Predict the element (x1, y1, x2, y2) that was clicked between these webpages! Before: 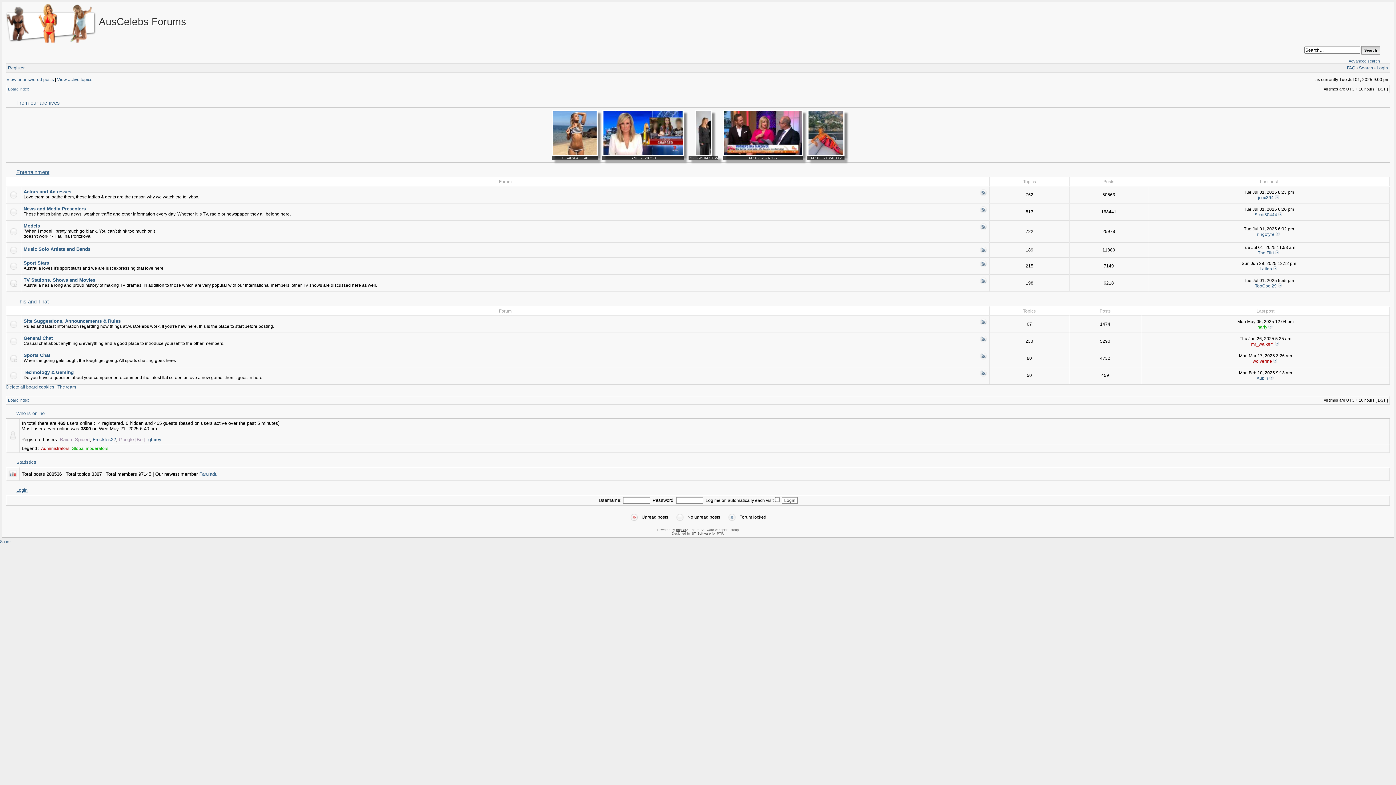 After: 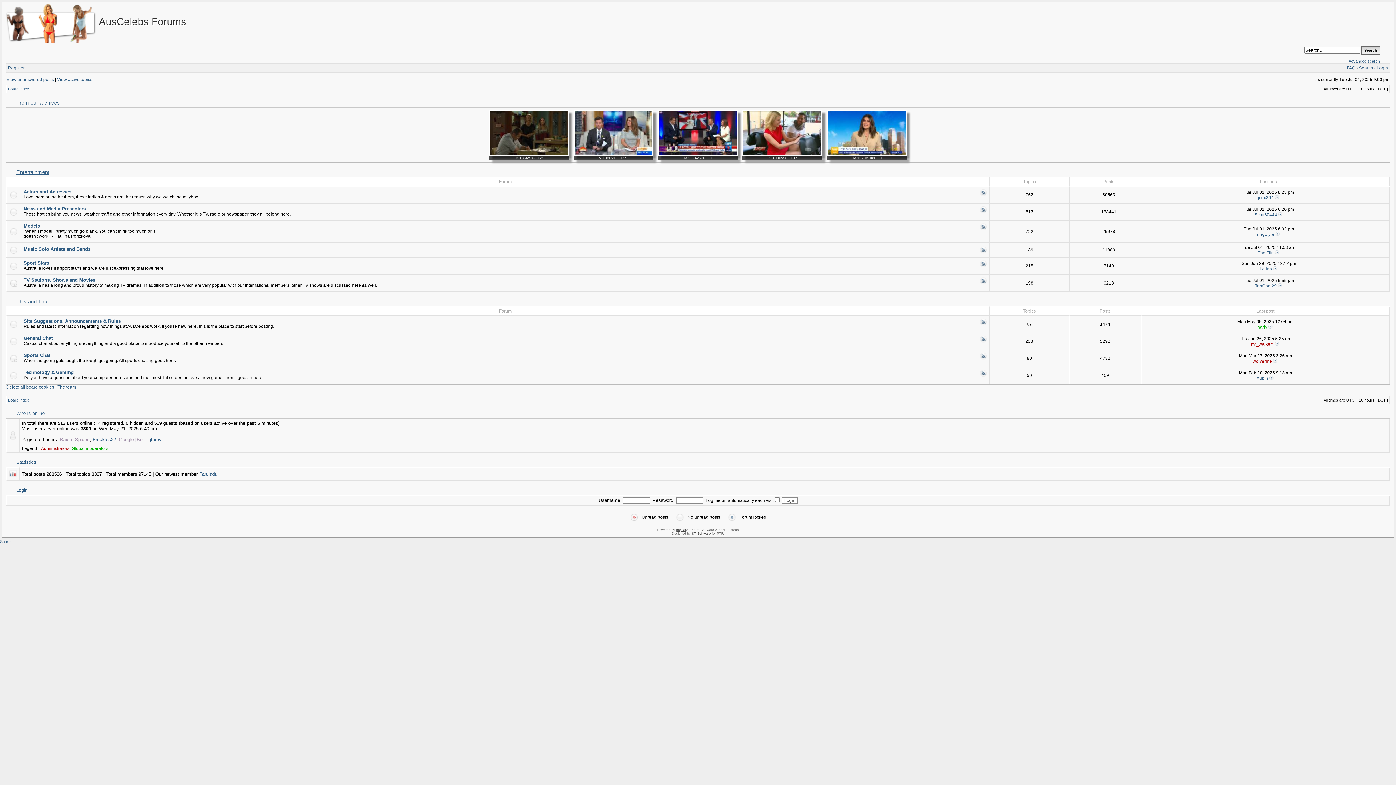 Action: bbox: (2, 4, 98, 42)